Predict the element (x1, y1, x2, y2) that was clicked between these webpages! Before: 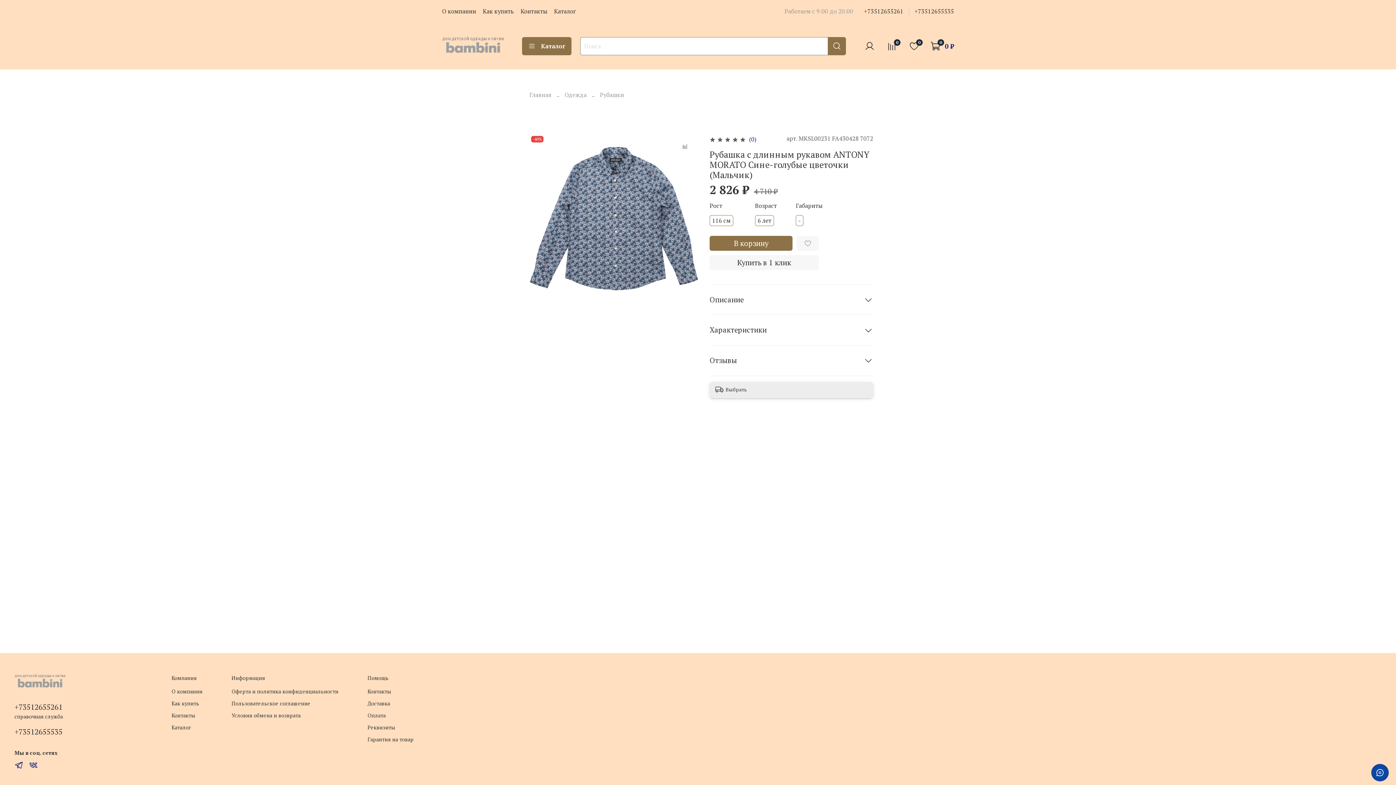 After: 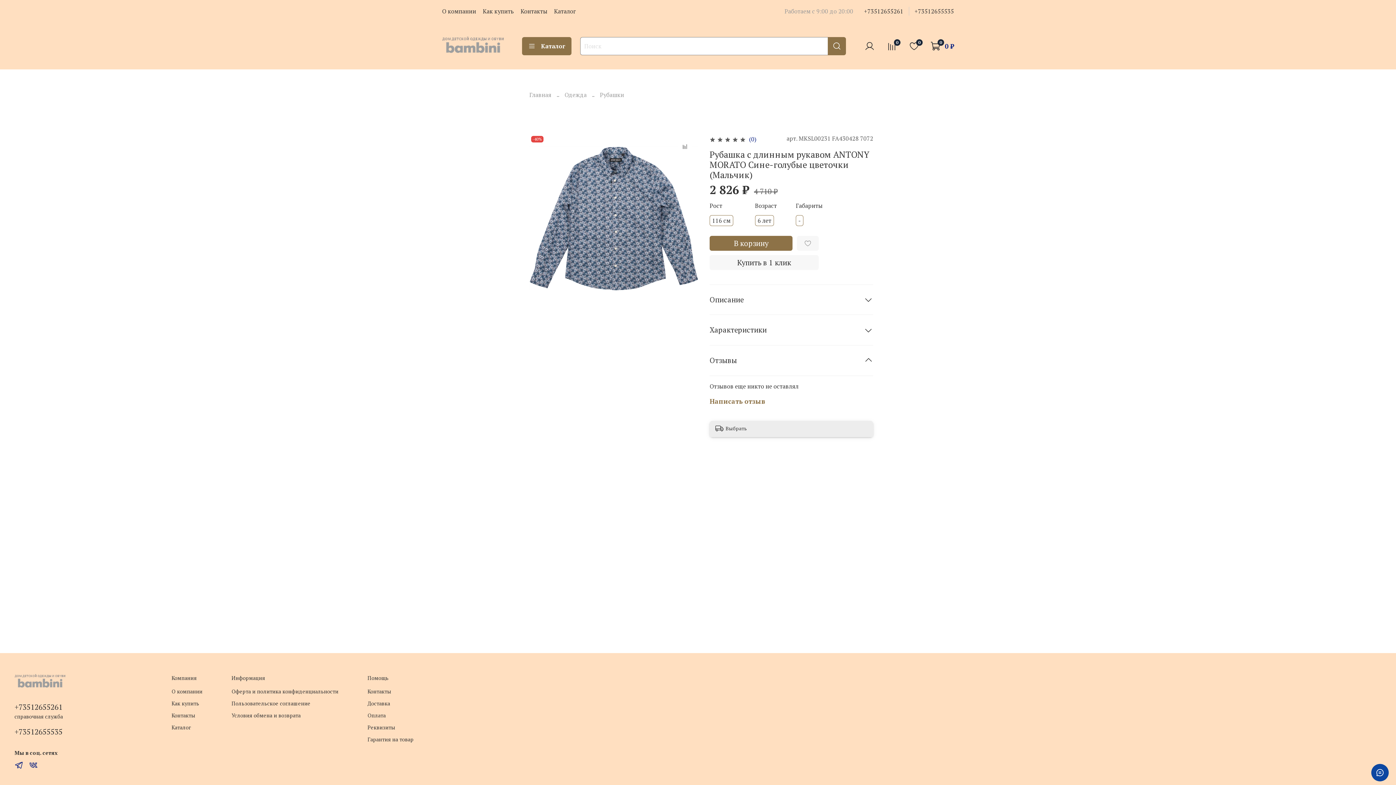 Action: bbox: (864, 353, 873, 367)